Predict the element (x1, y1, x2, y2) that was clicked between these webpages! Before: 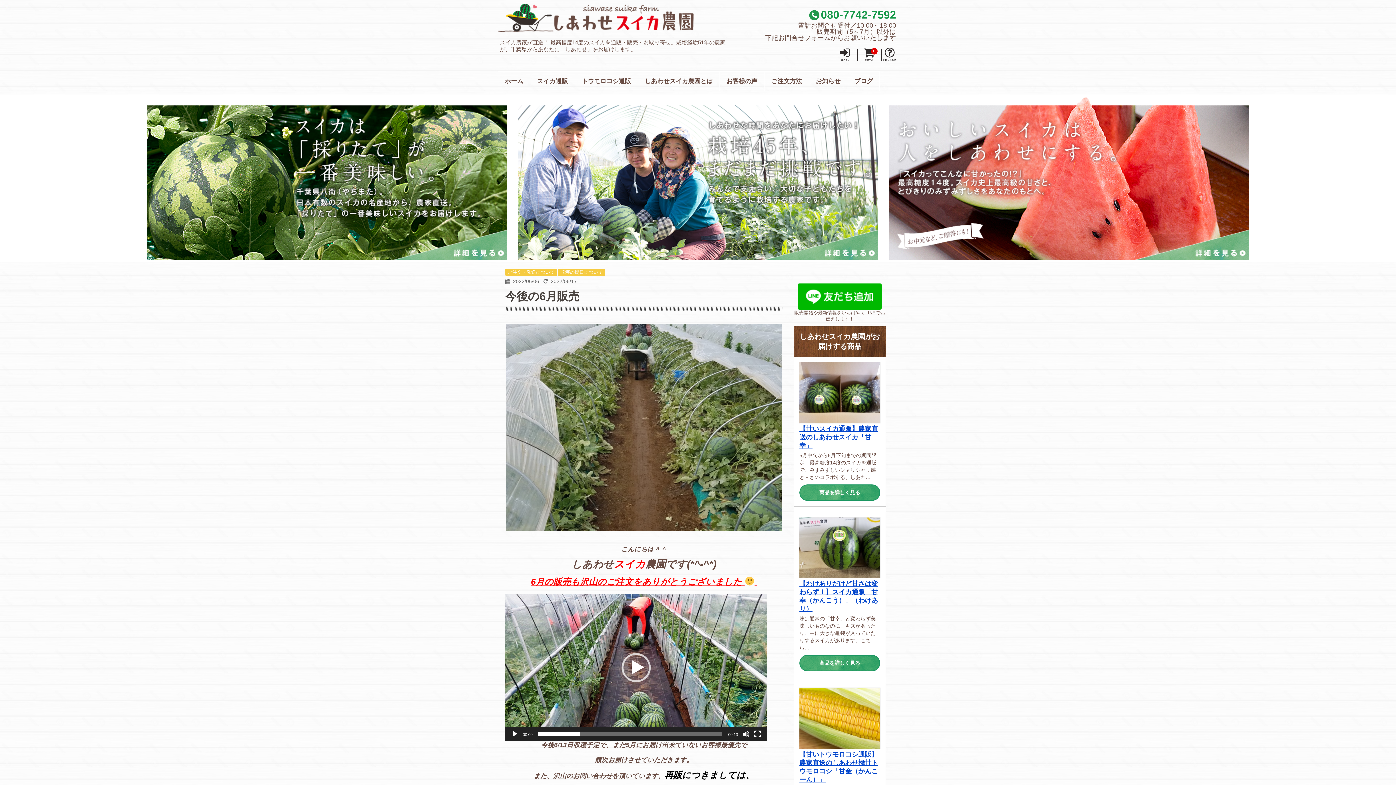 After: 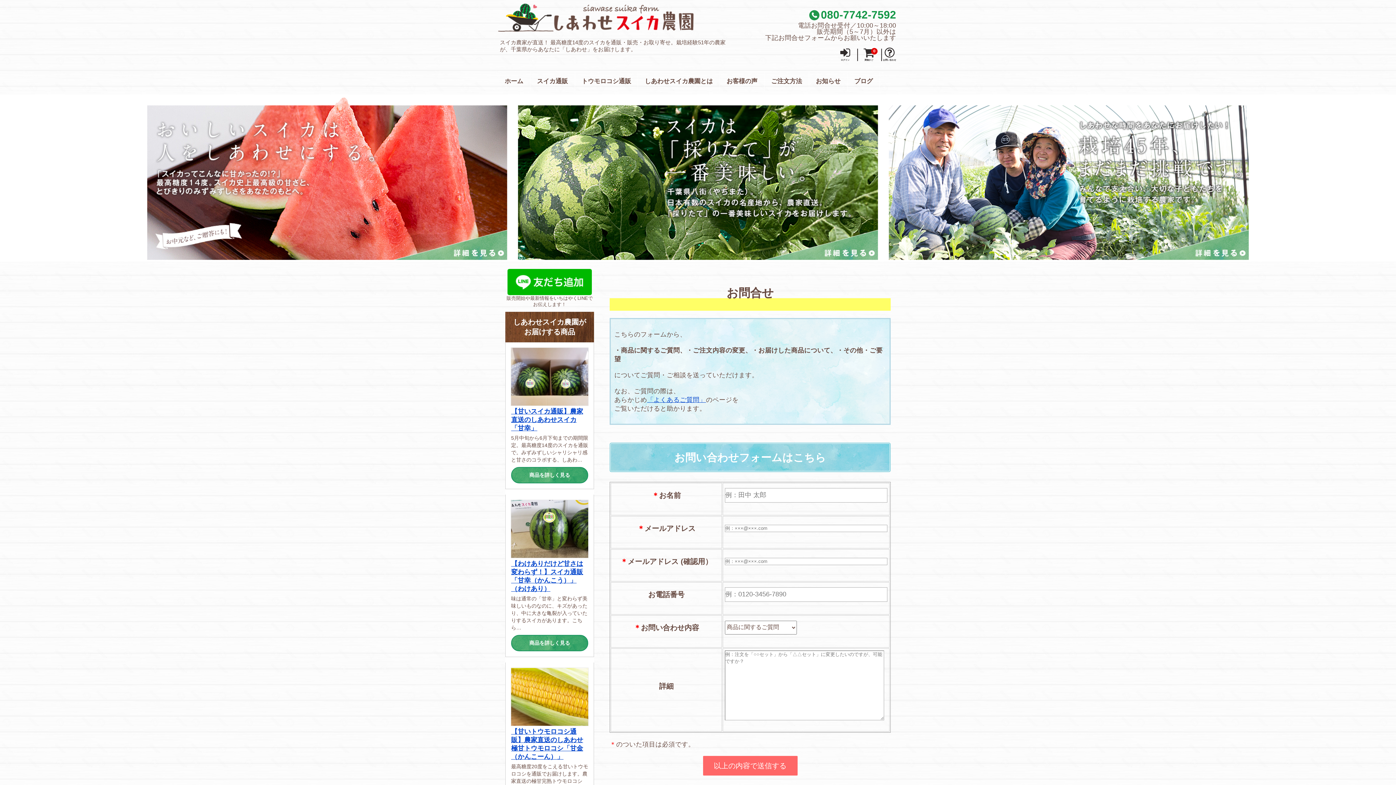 Action: bbox: (883, 53, 896, 60)